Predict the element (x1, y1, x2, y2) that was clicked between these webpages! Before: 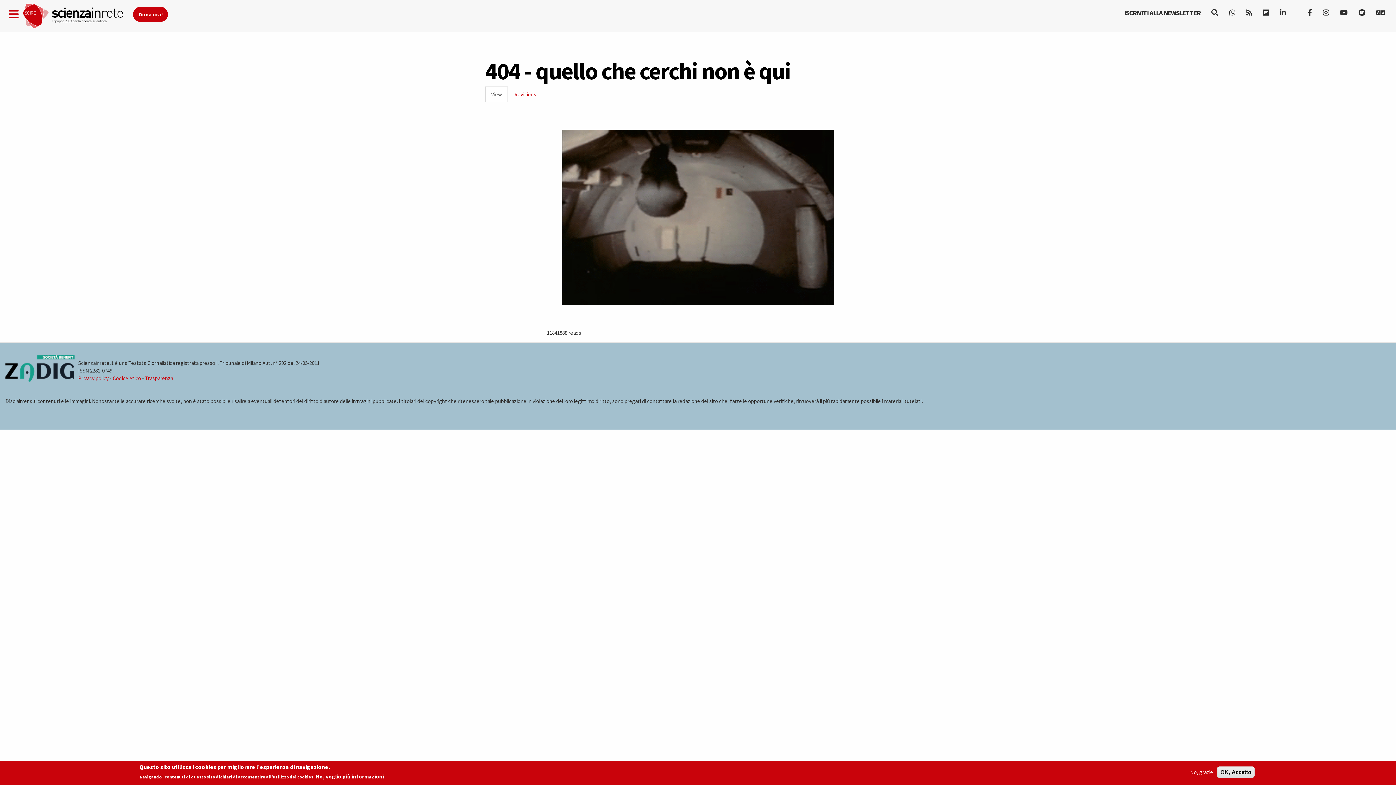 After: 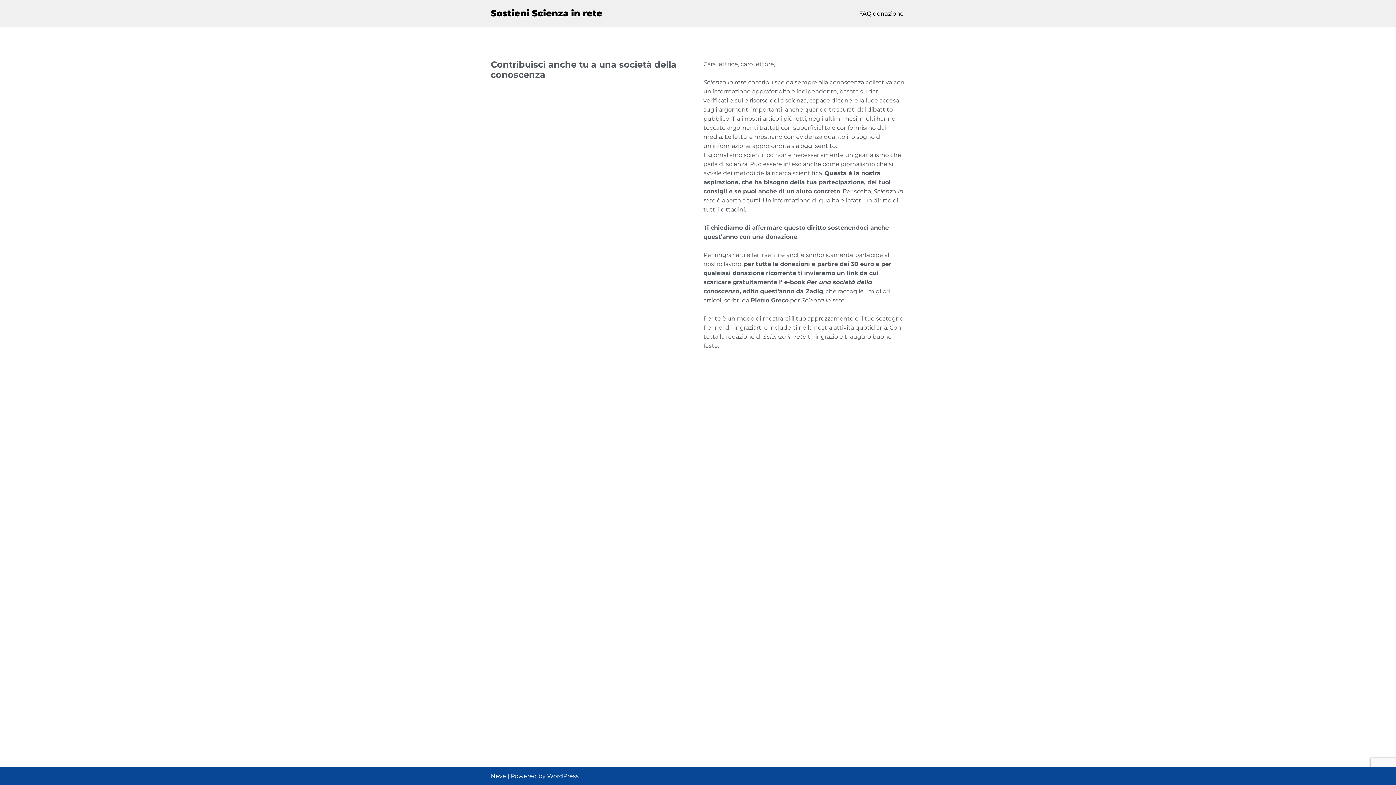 Action: label: Dona ora! bbox: (133, 6, 168, 21)